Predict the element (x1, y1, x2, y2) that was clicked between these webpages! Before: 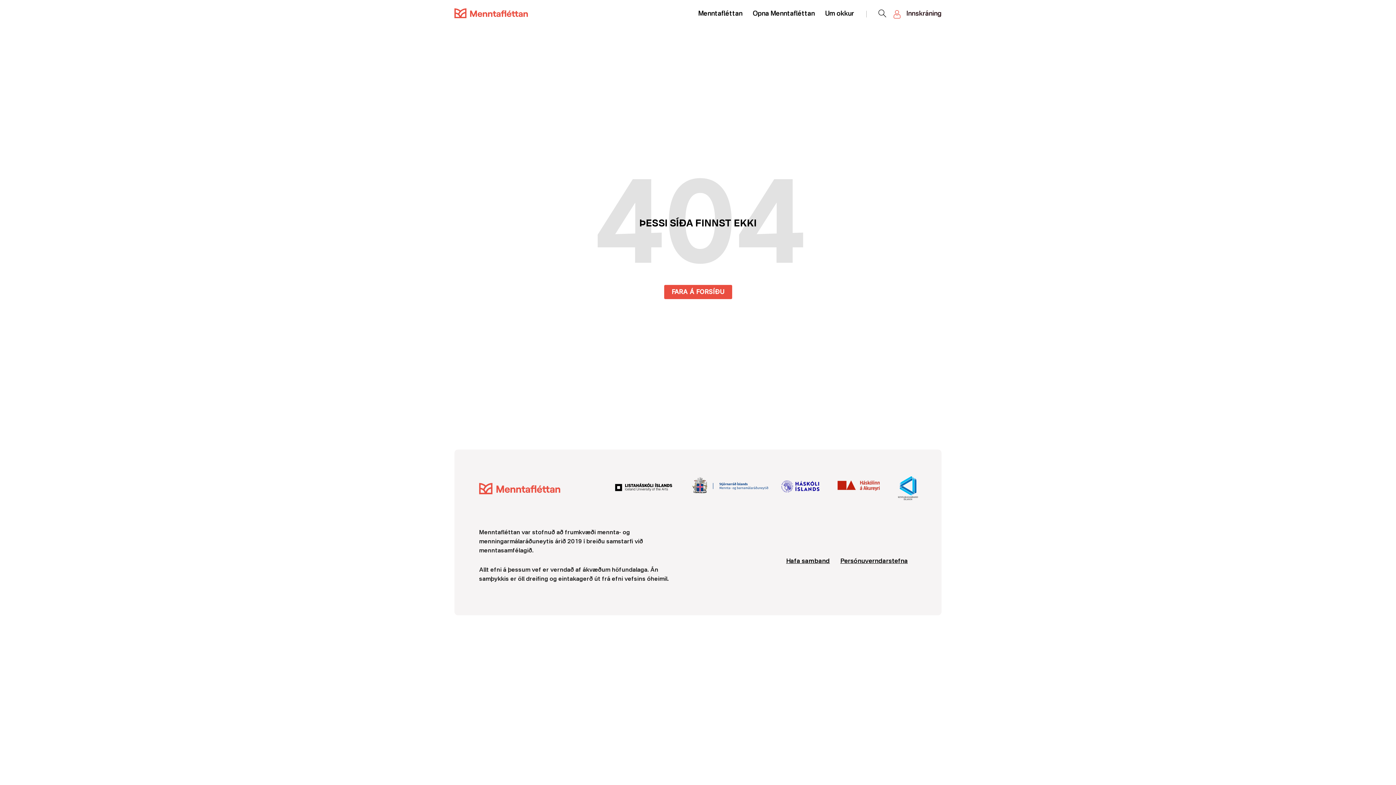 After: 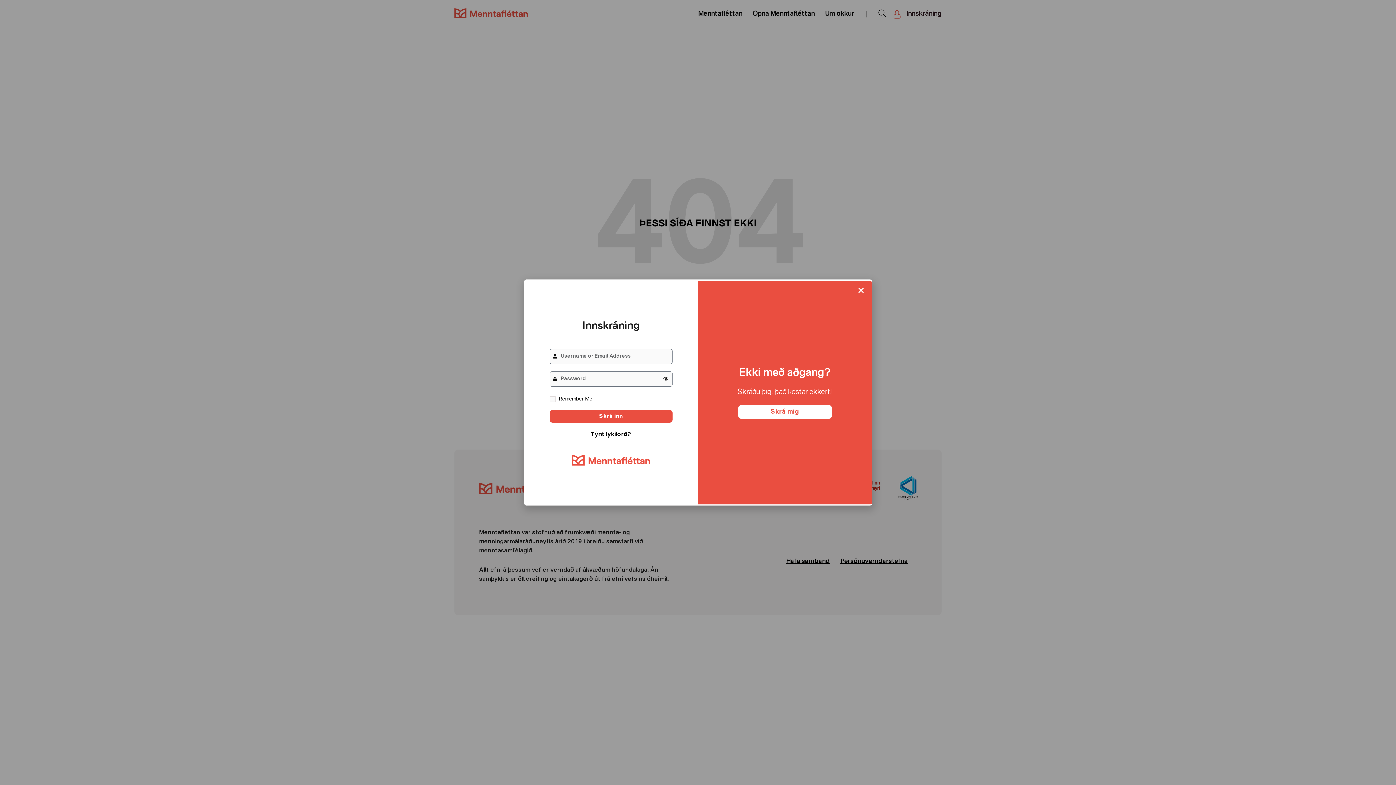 Action: bbox: (893, 10, 902, 18)